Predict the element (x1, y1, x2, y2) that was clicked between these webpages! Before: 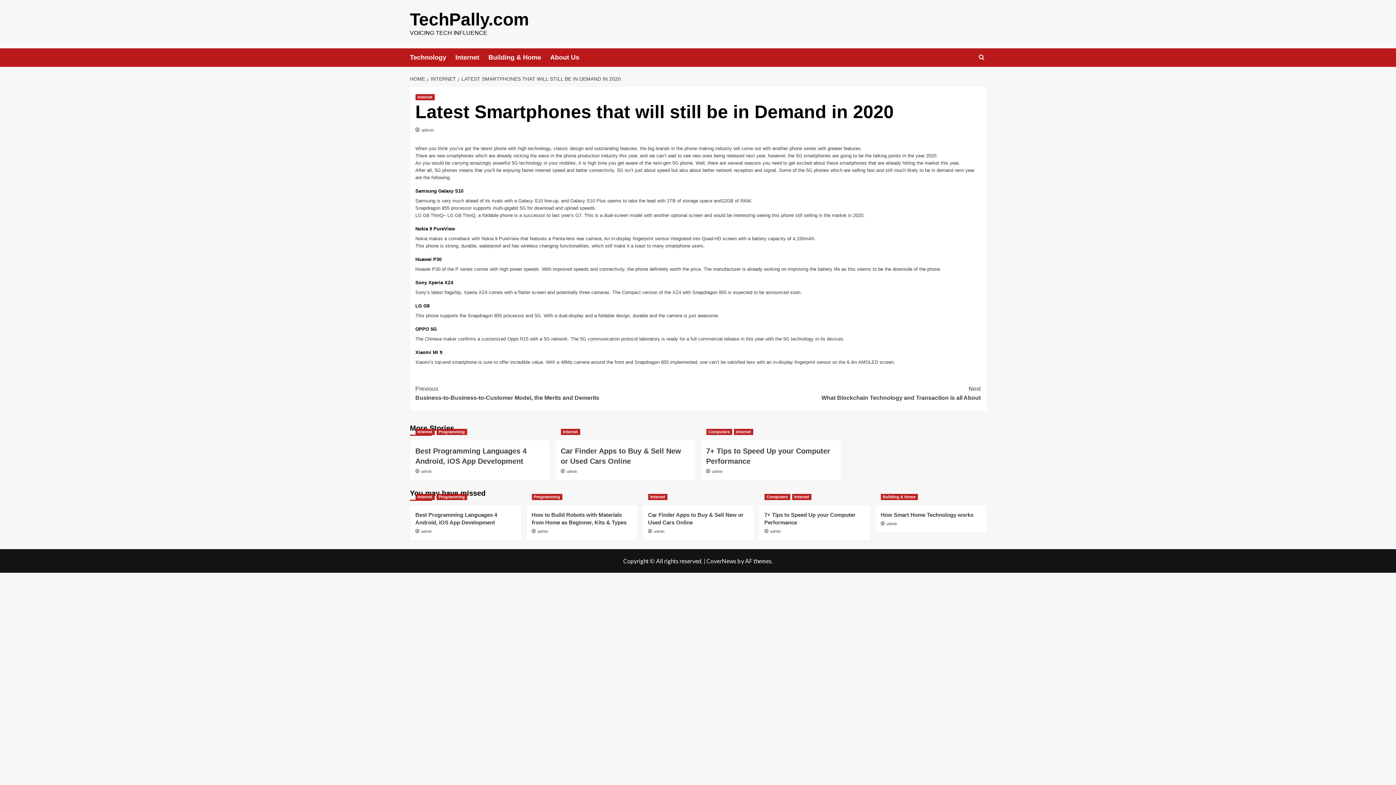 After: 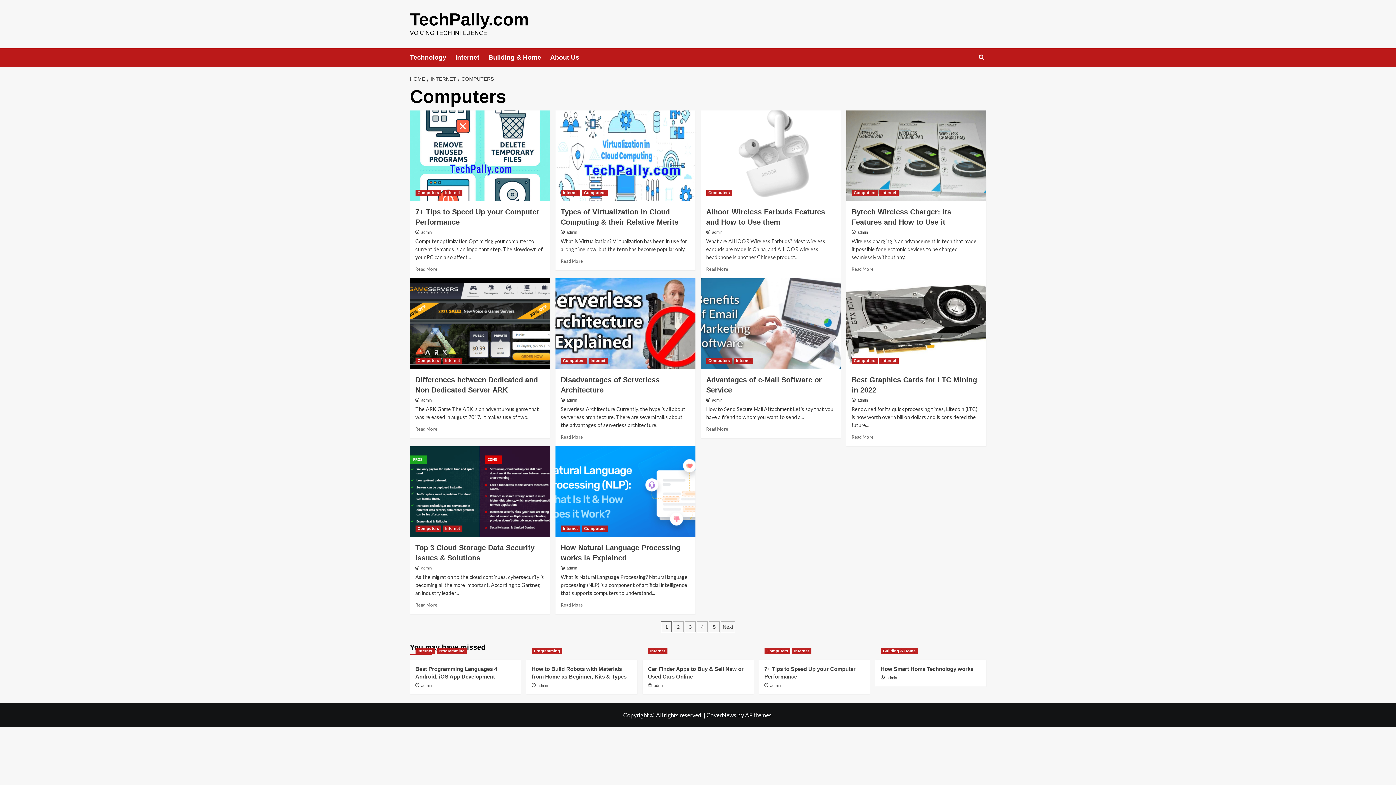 Action: label: View all posts in Computers bbox: (764, 494, 790, 500)